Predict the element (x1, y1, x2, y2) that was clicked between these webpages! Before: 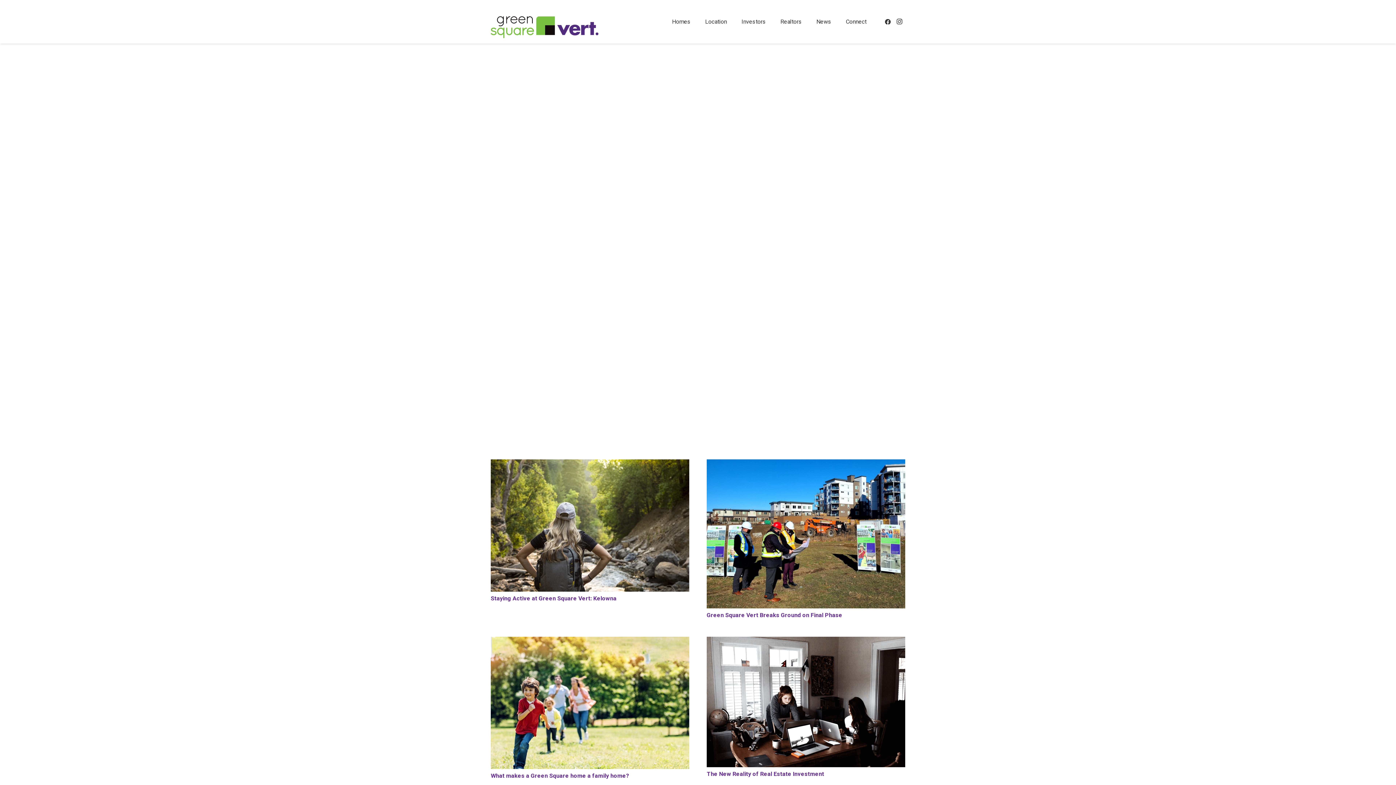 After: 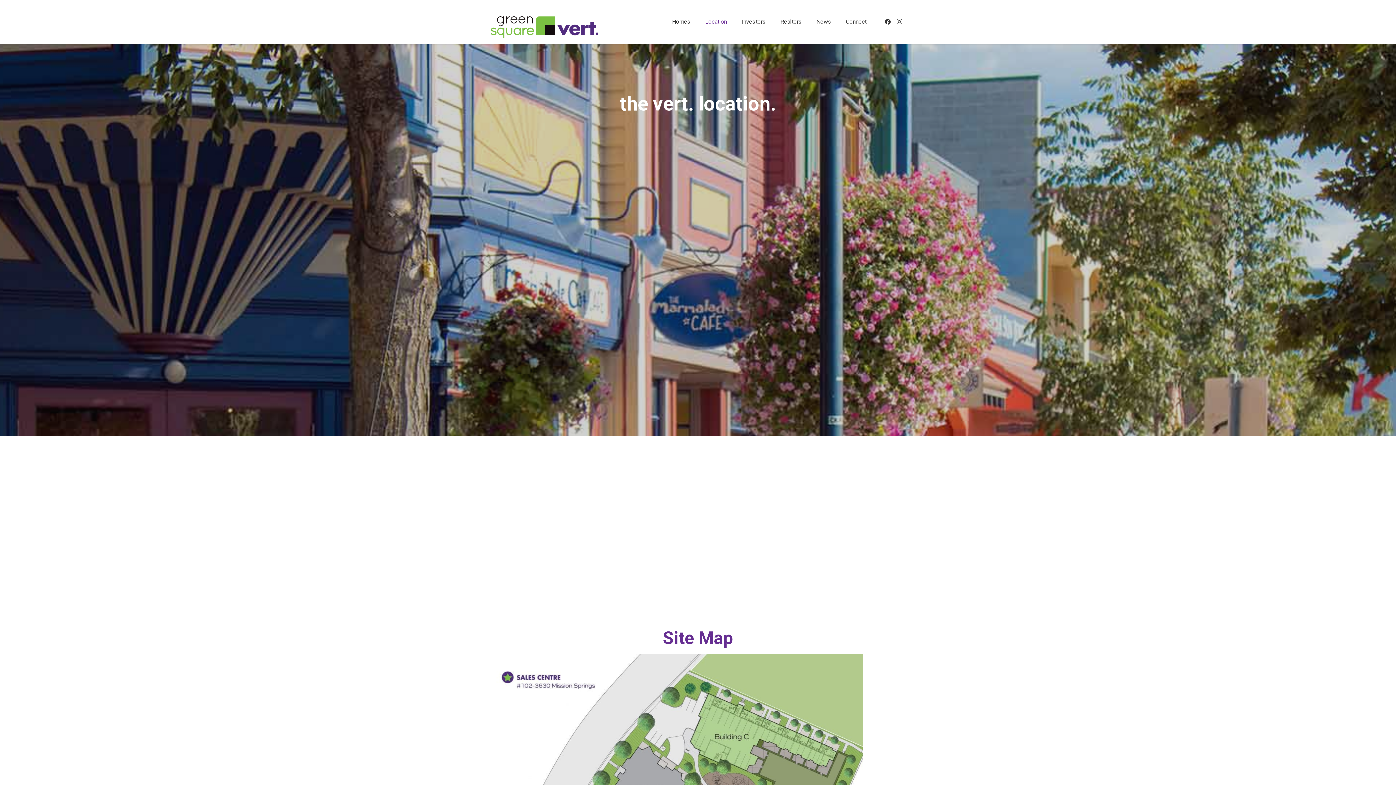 Action: bbox: (698, 0, 734, 43) label: Location